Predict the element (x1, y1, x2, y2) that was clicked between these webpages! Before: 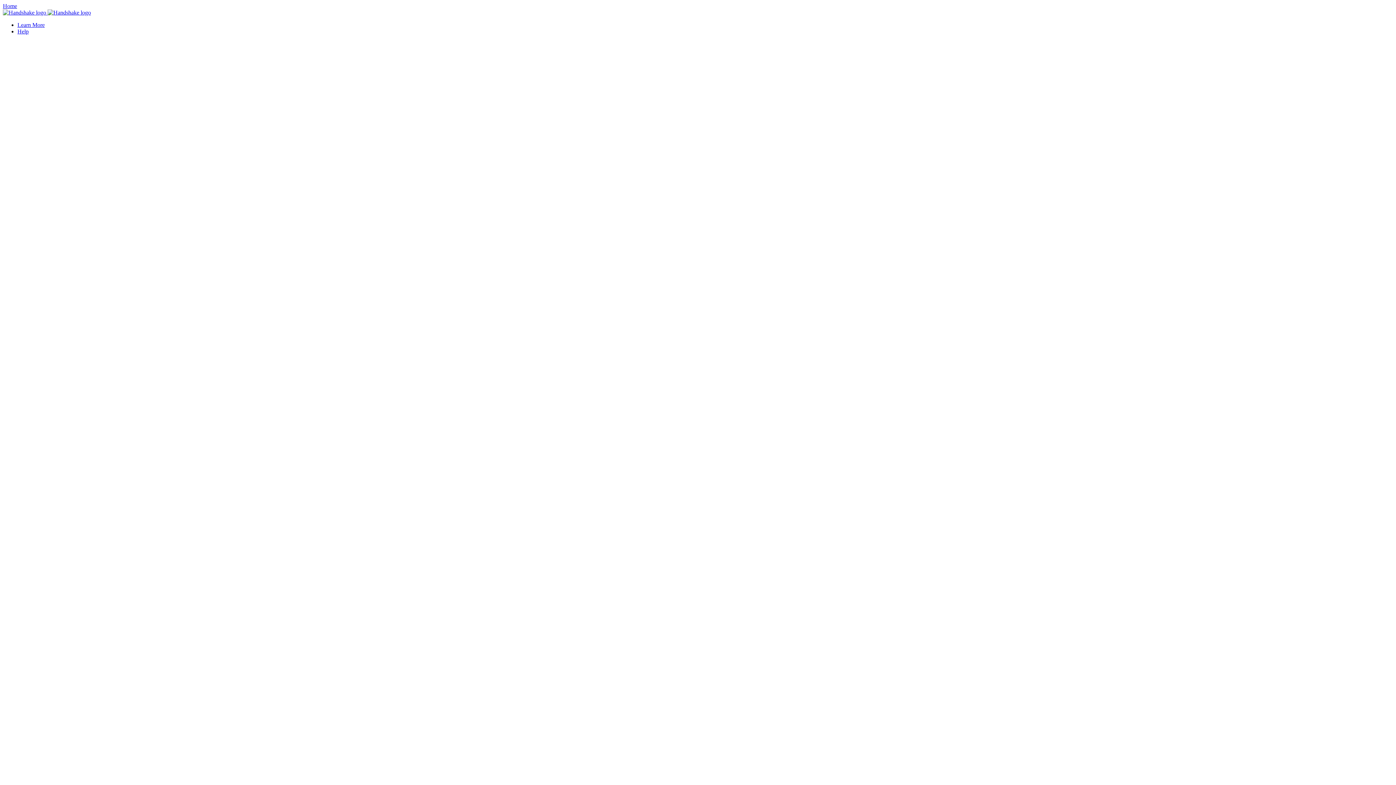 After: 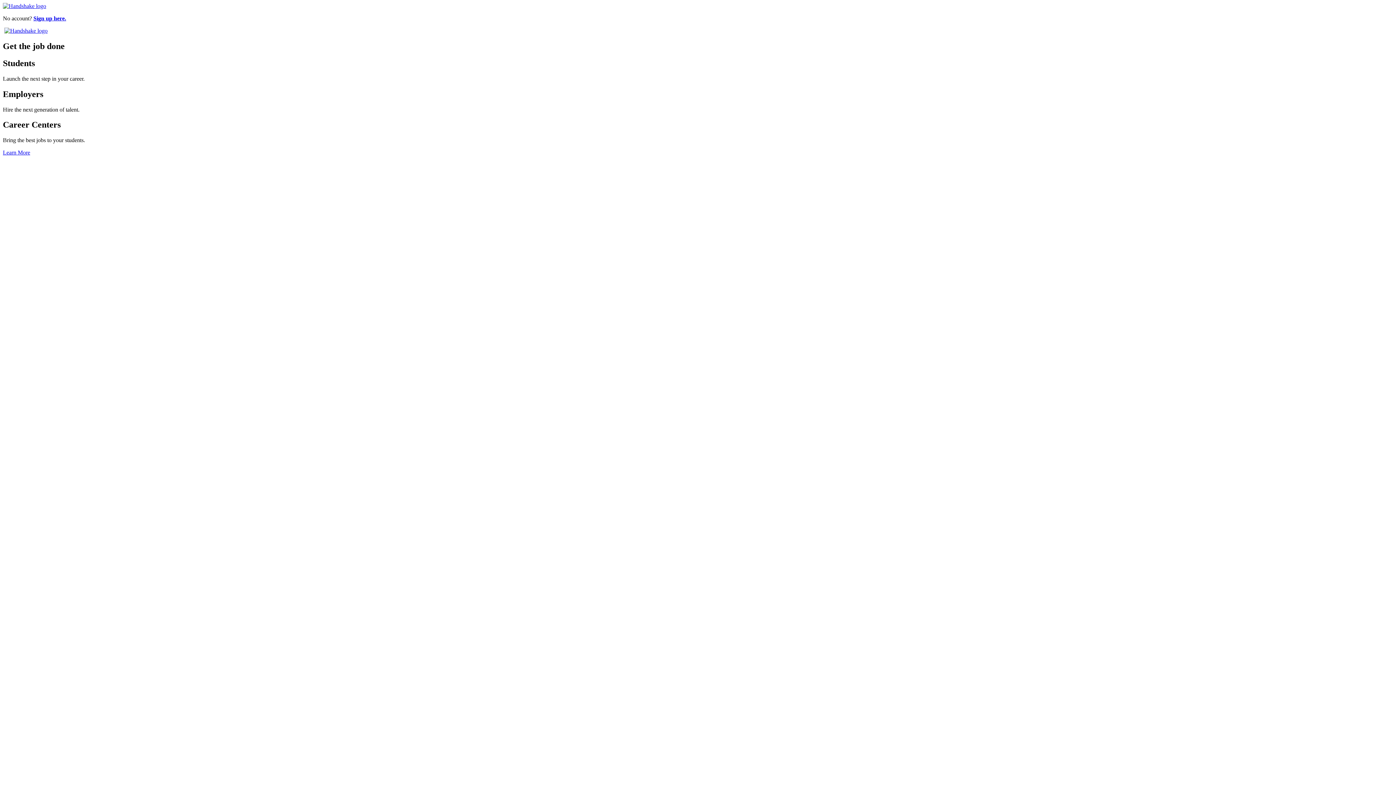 Action: bbox: (2, 2, 1393, 9) label: Home